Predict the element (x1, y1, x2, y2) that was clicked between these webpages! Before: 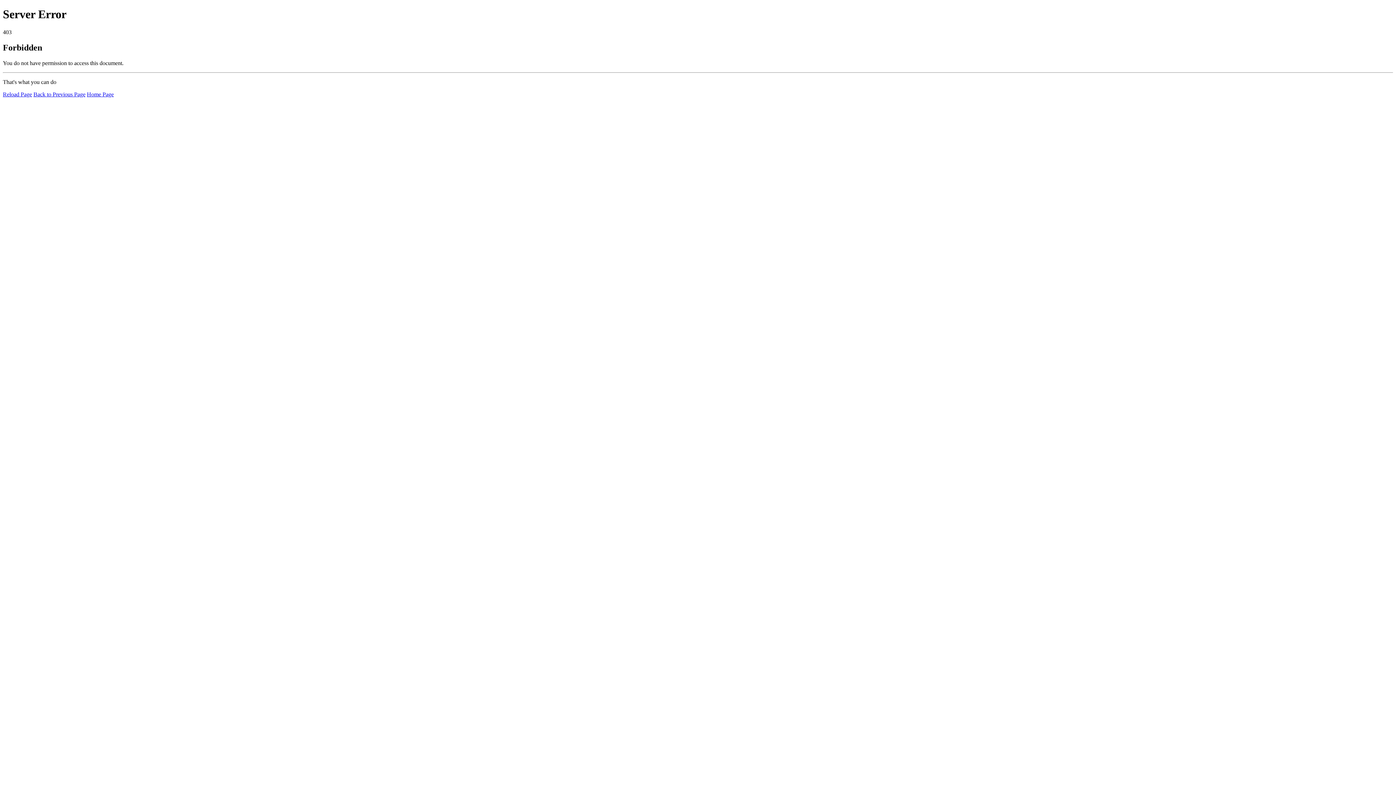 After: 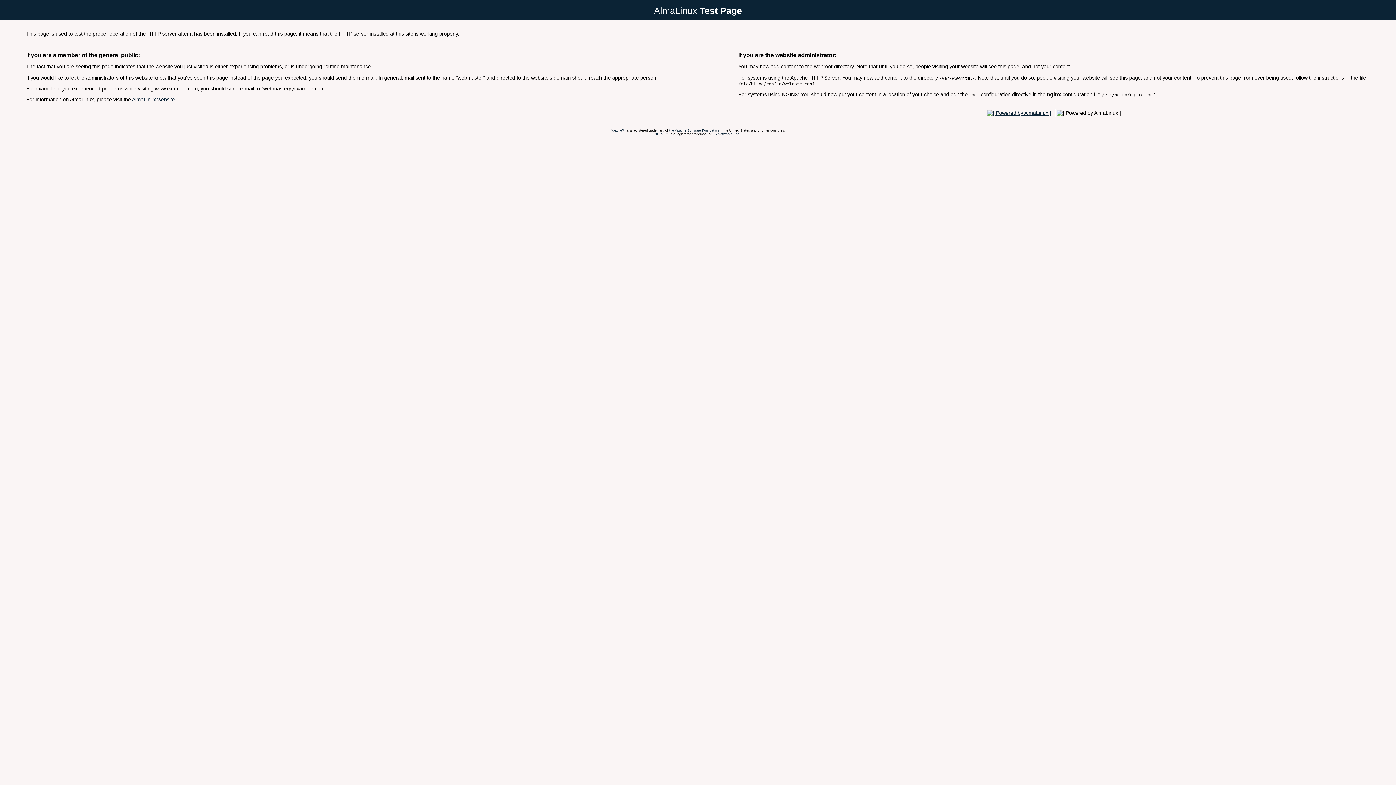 Action: label: Home Page bbox: (86, 91, 113, 97)